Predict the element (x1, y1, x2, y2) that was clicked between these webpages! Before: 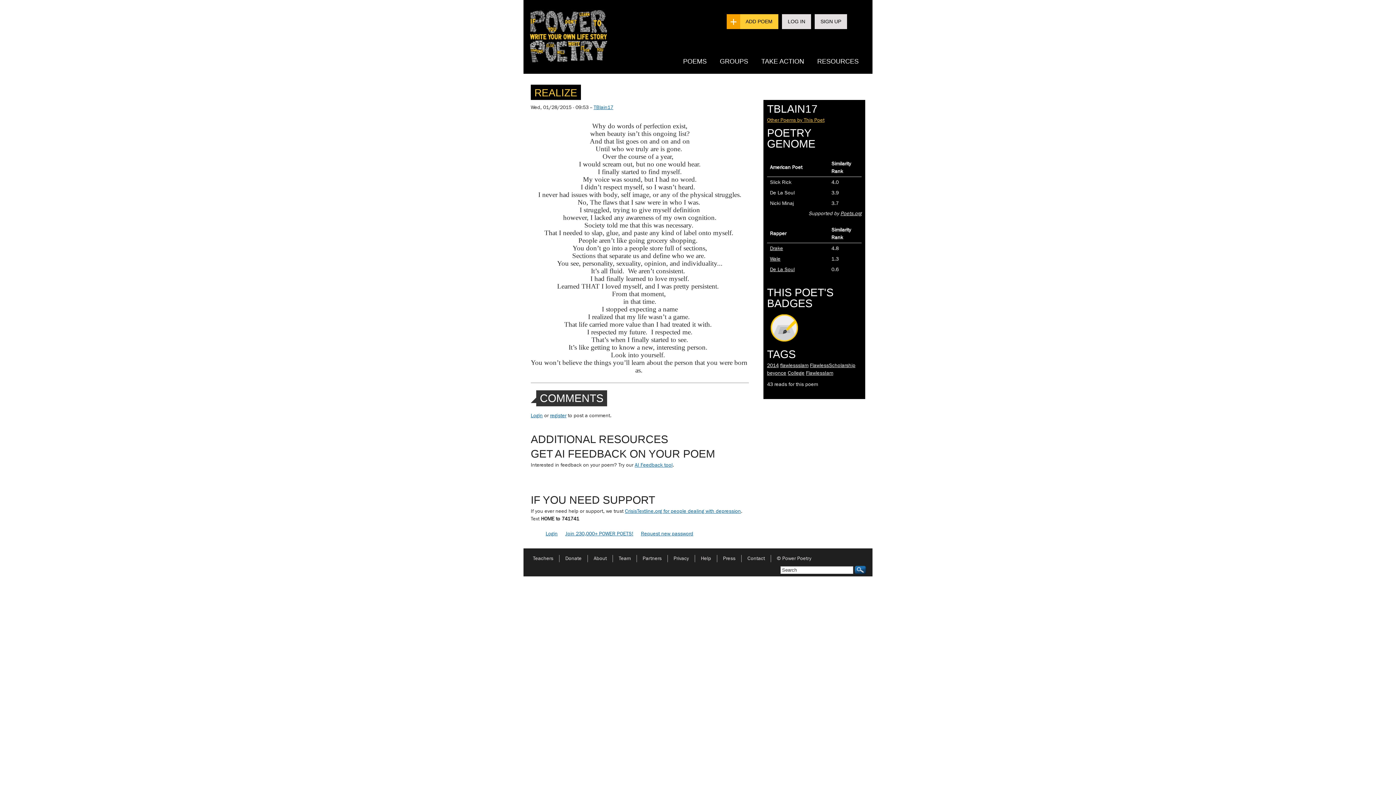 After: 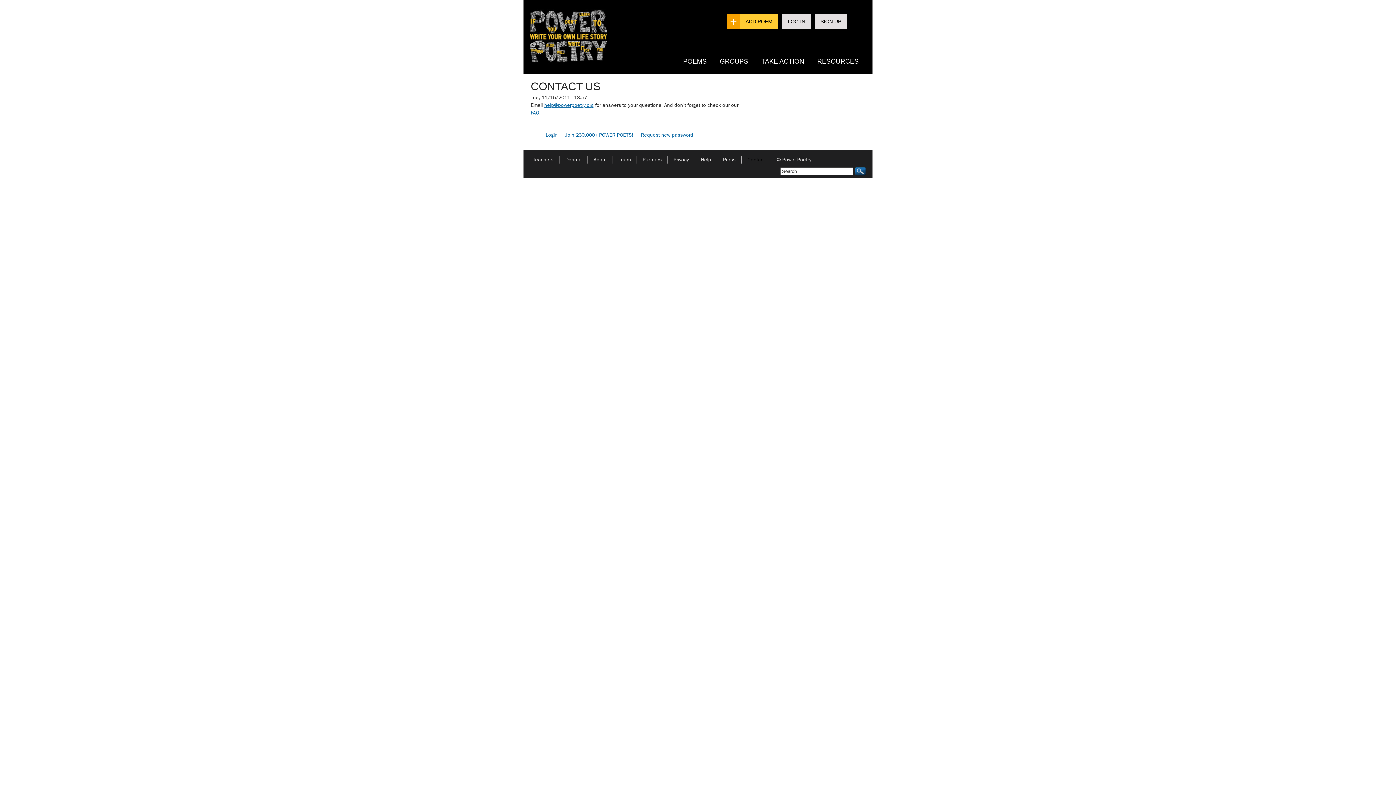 Action: label: Contact bbox: (741, 555, 770, 561)